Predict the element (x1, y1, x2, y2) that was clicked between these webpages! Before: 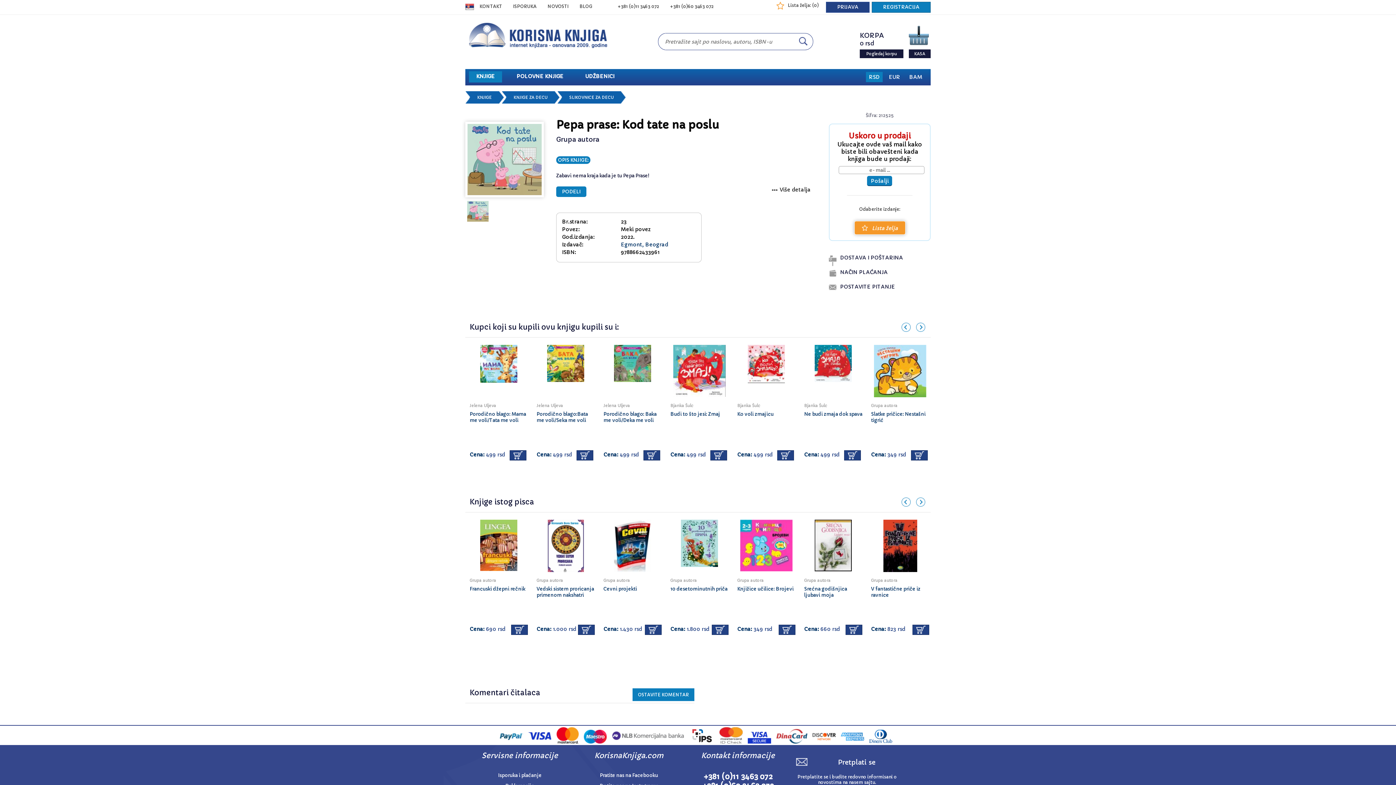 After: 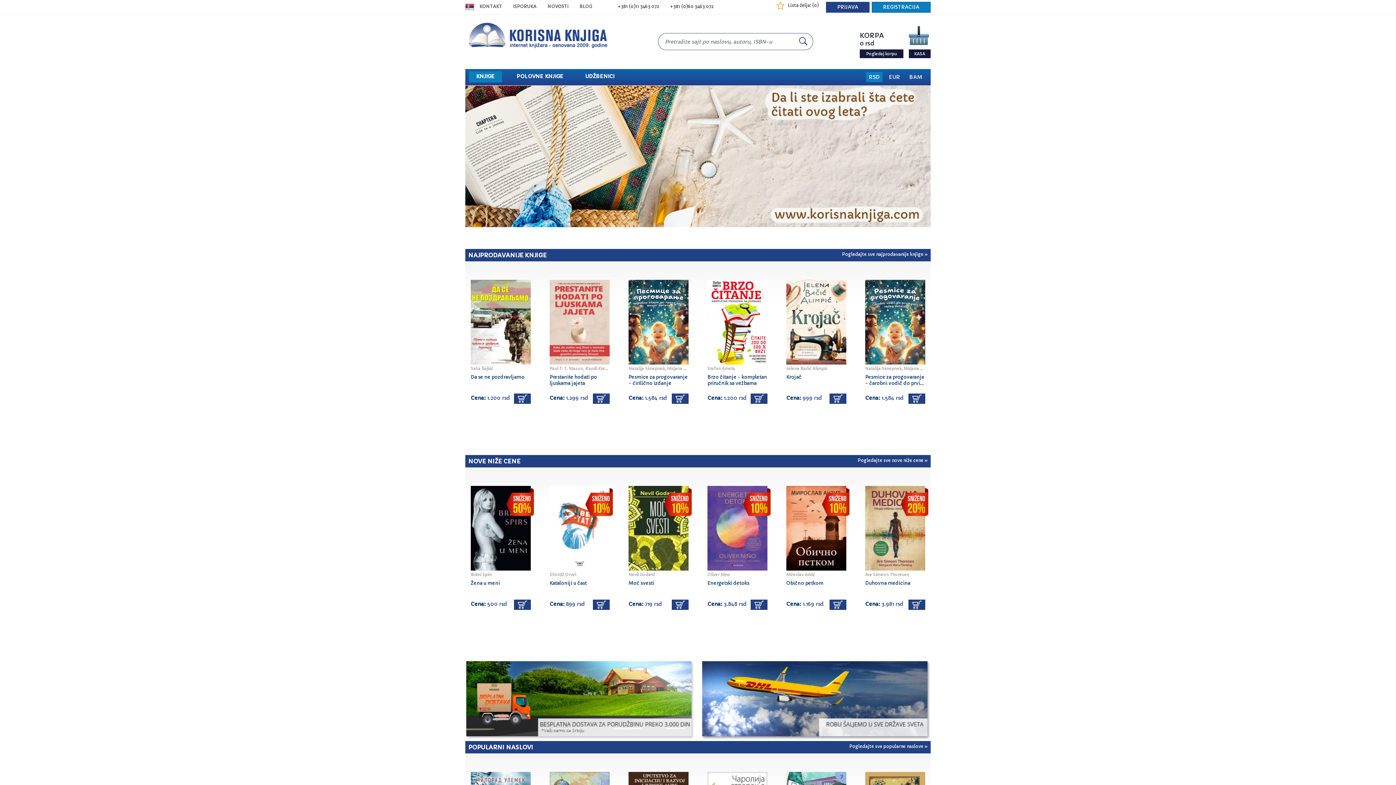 Action: bbox: (465, 46, 607, 53)